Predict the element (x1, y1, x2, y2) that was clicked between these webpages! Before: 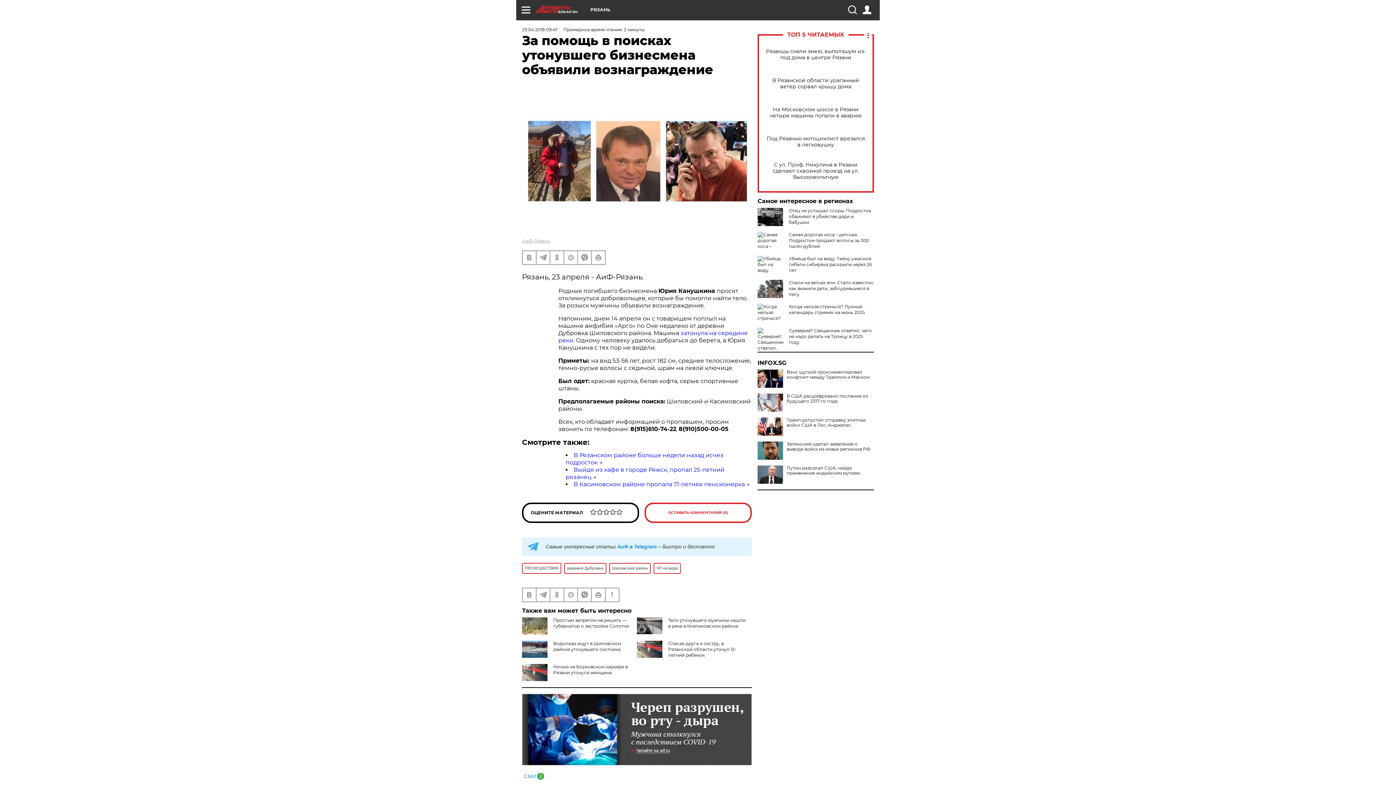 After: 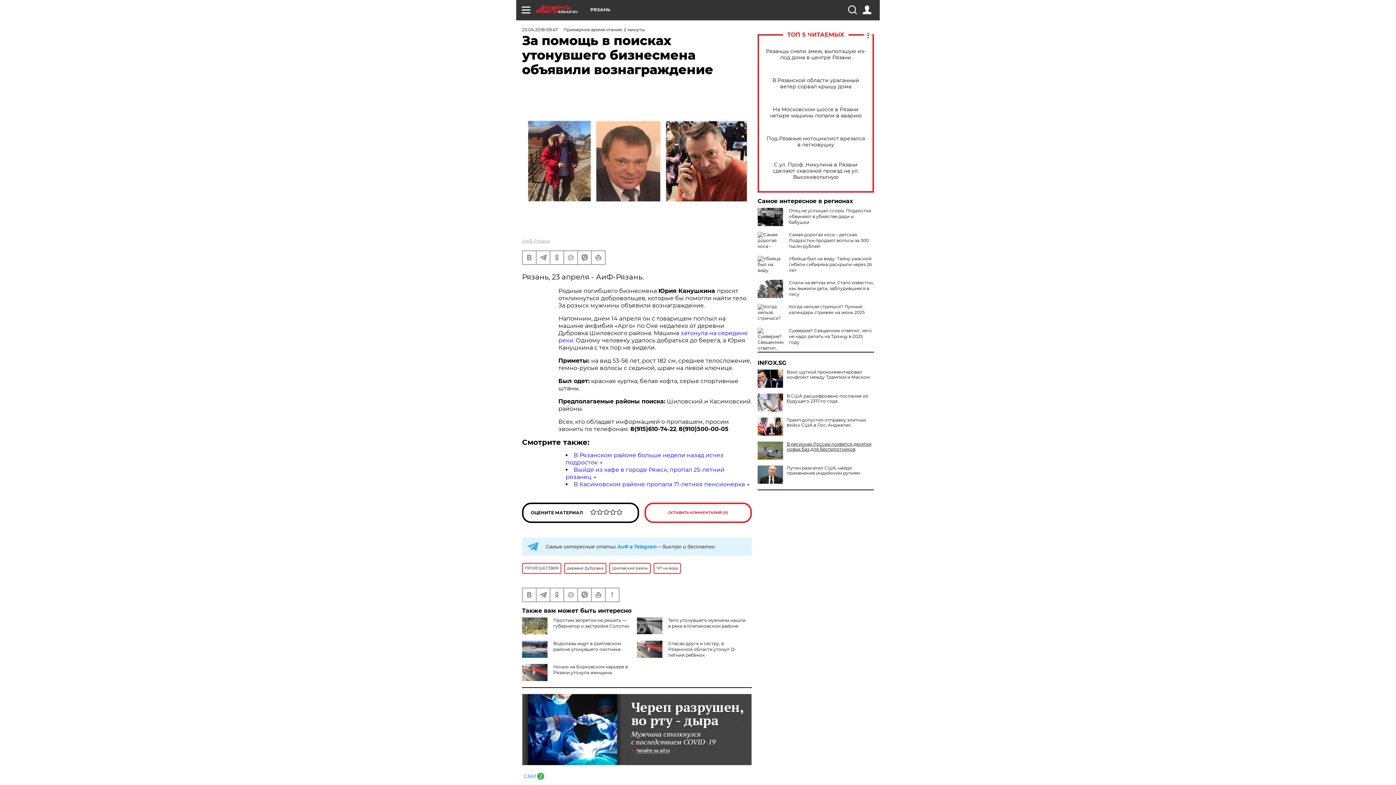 Action: bbox: (757, 441, 874, 452) label: Зеленский сделал заявление о выводе войск из новых регионов РФ